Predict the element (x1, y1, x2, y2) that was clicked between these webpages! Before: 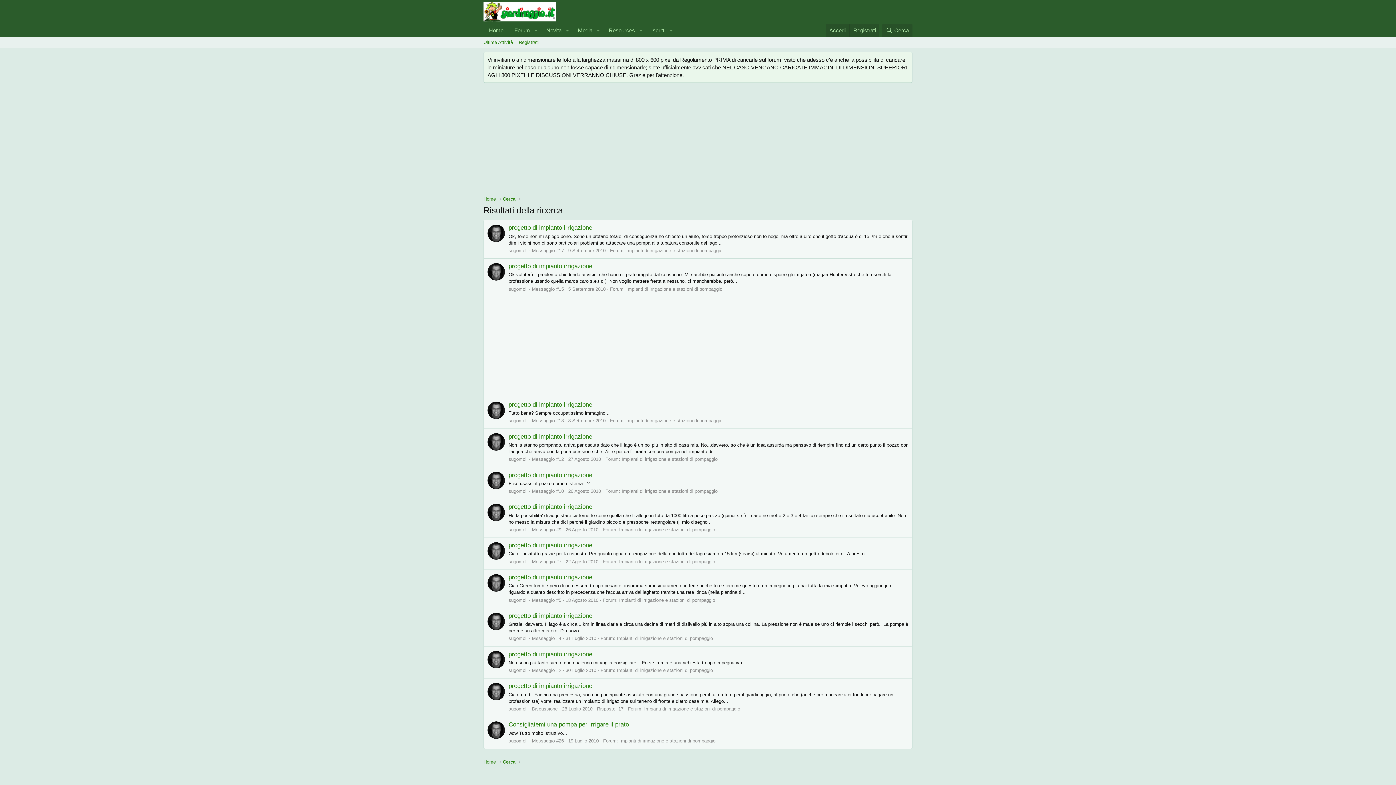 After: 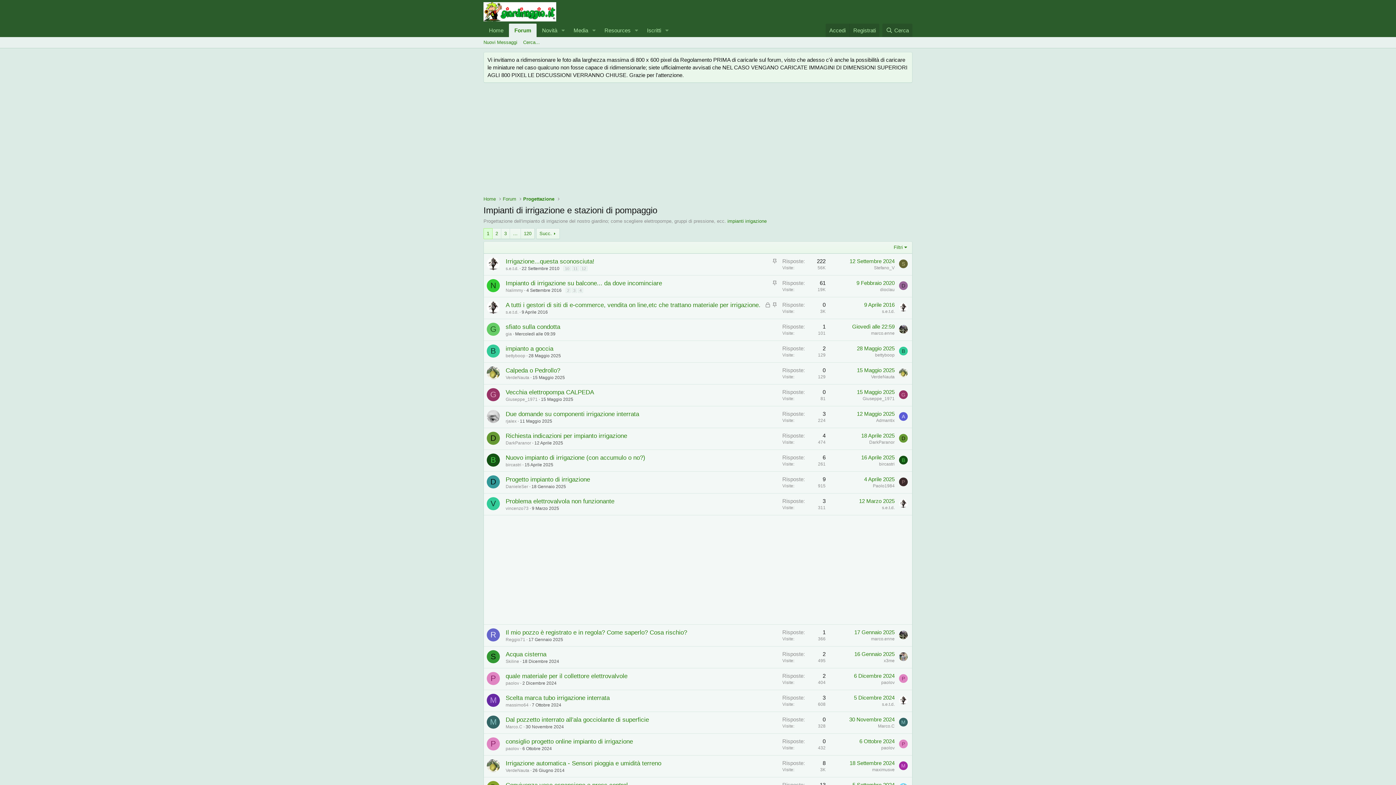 Action: bbox: (617, 636, 713, 641) label: Impianti di irrigazione e stazioni di pompaggio